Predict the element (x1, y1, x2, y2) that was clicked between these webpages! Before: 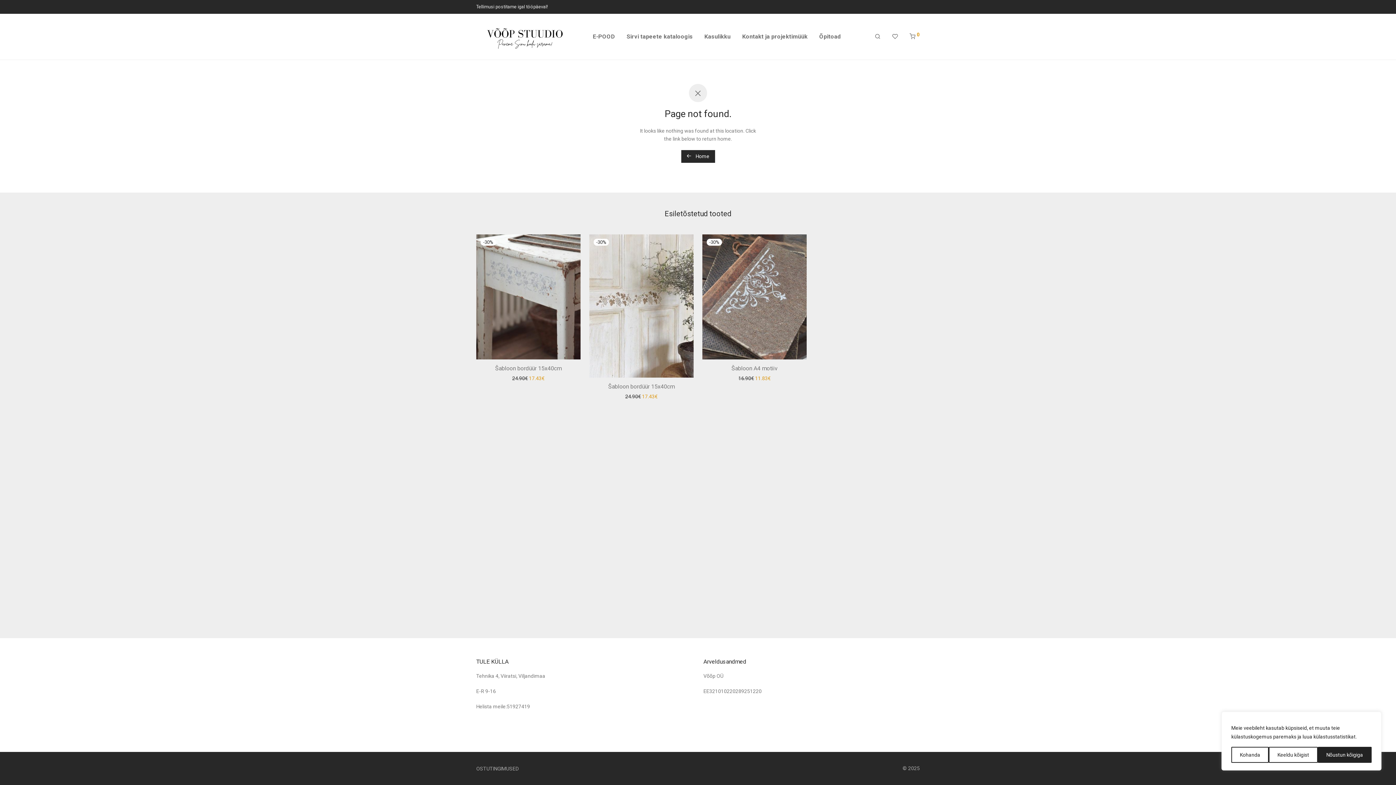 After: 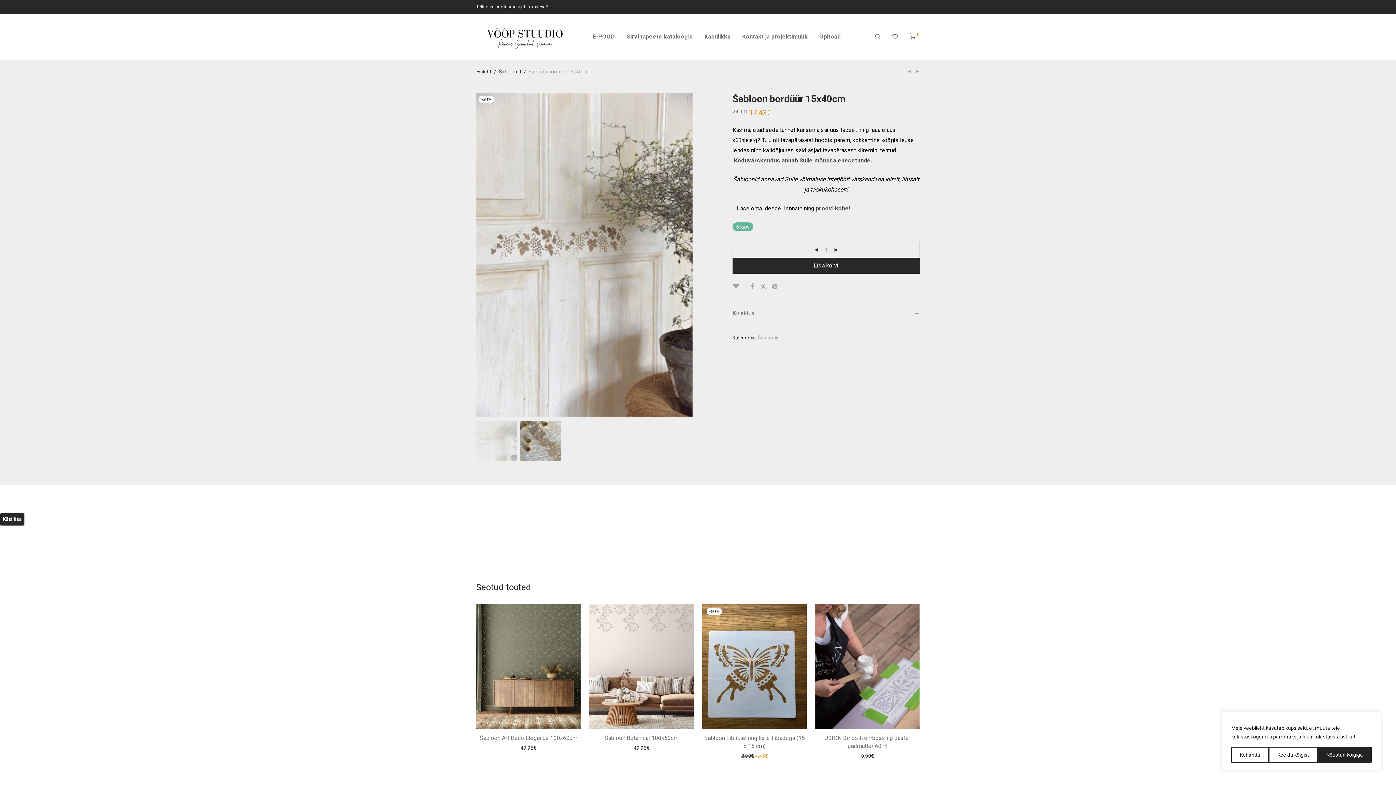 Action: bbox: (589, 234, 693, 377) label: -30%